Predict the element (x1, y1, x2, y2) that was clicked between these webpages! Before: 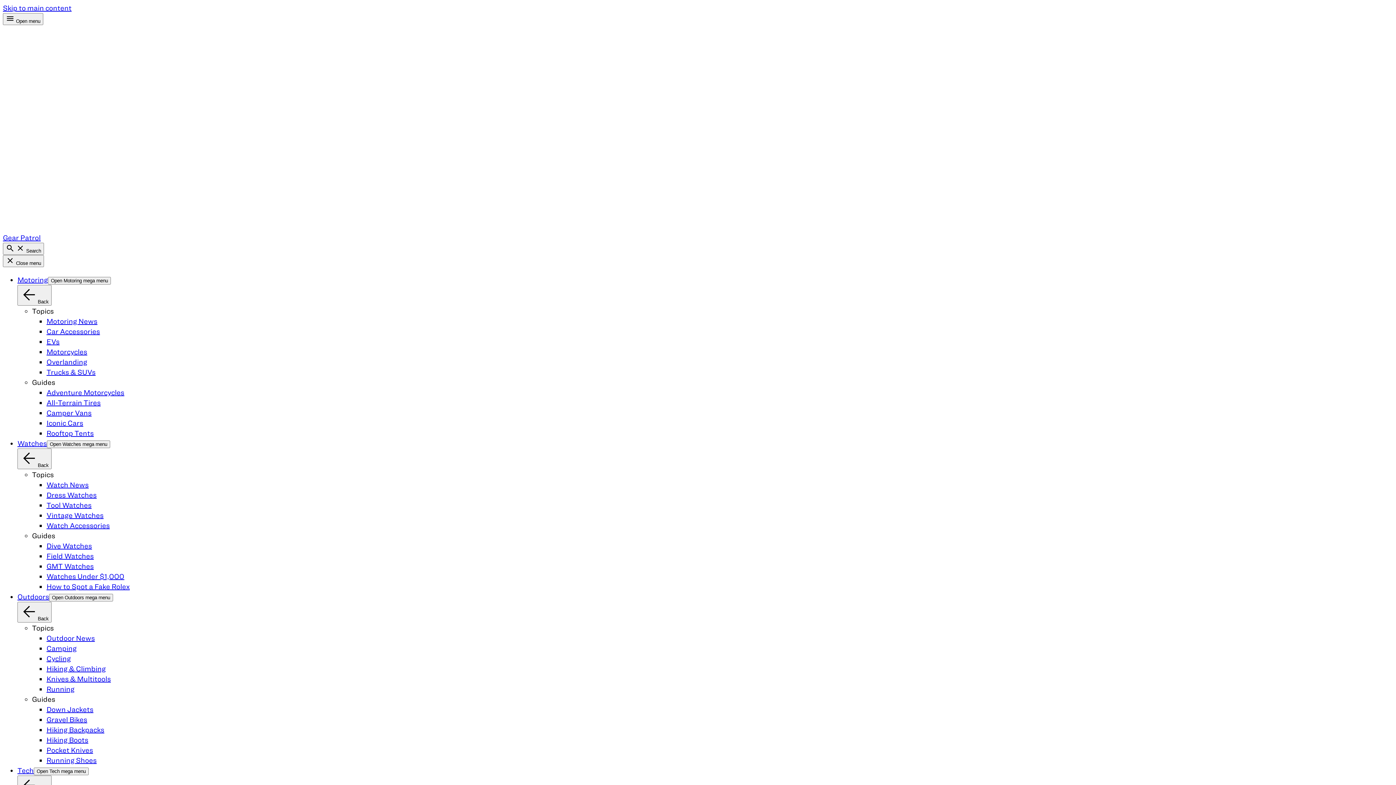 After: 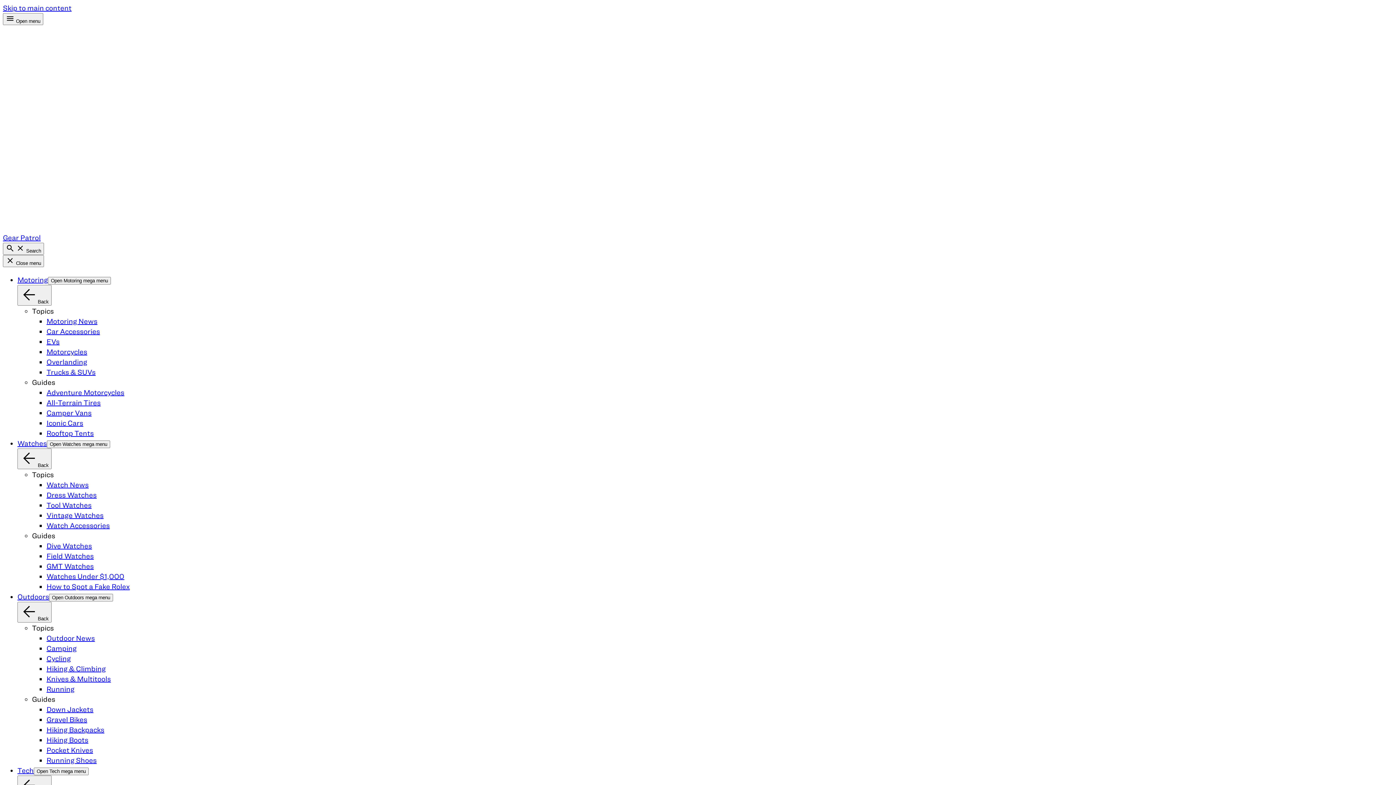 Action: bbox: (17, 275, 48, 283) label: Motoring